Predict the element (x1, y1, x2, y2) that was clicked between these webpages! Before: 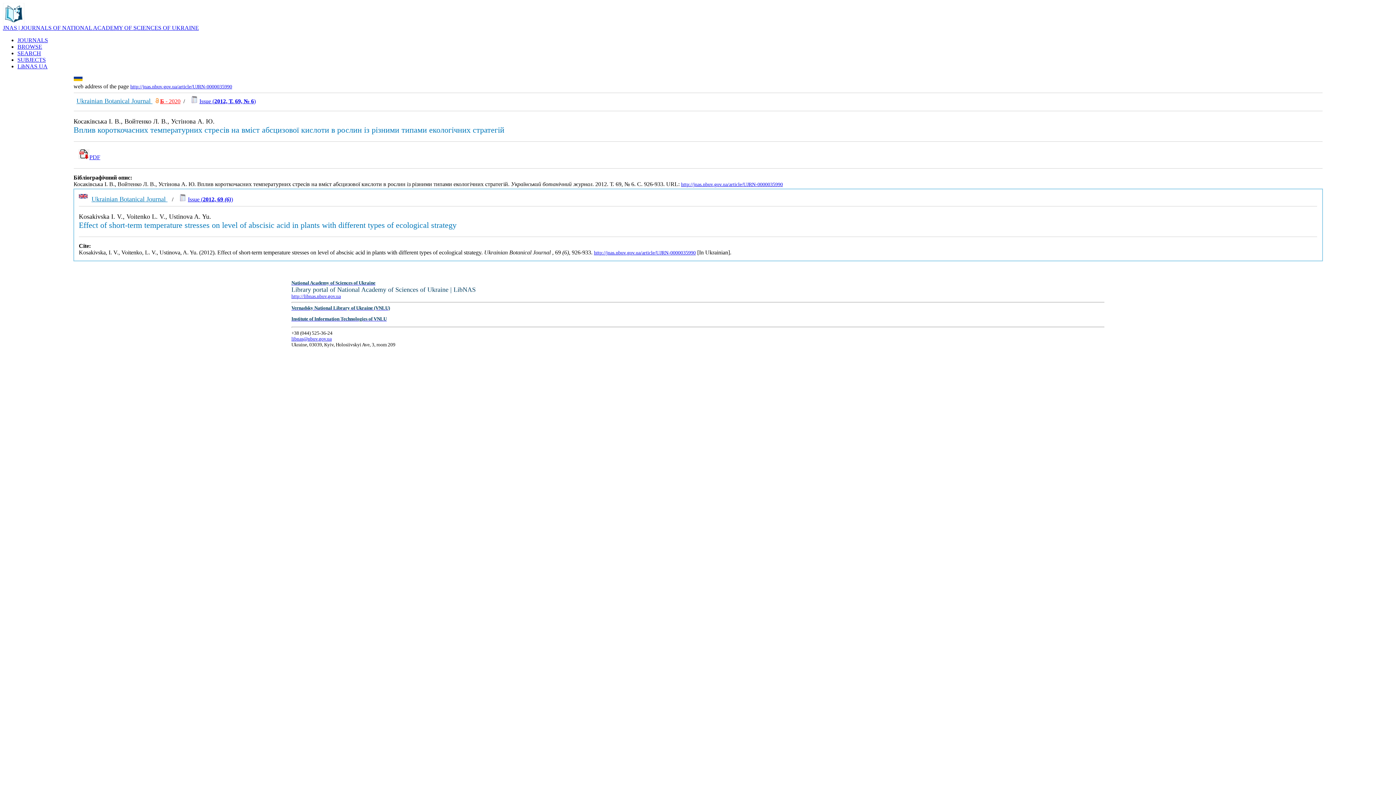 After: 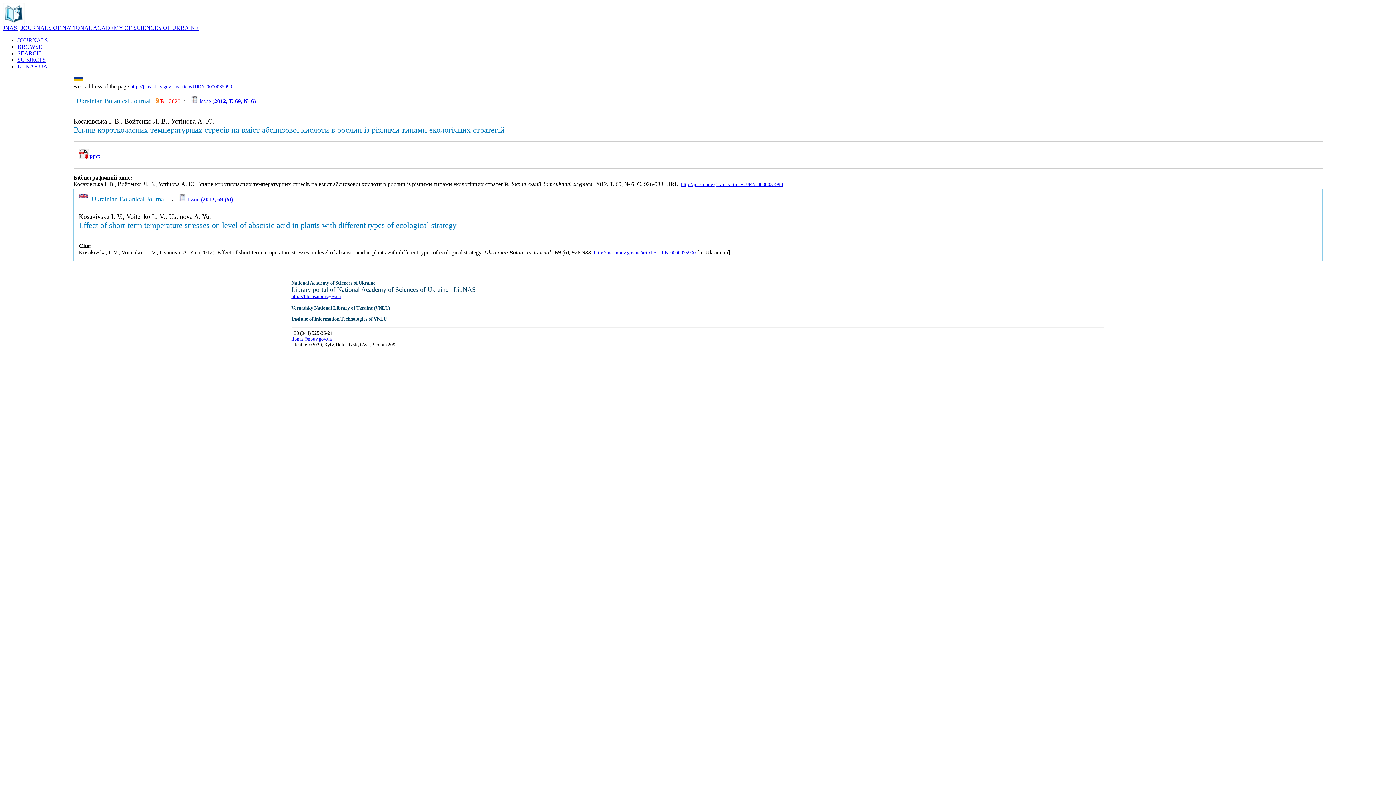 Action: bbox: (594, 250, 695, 255) label: http://jnas.nbuv.gov.ua/article/UJRN-0000035990